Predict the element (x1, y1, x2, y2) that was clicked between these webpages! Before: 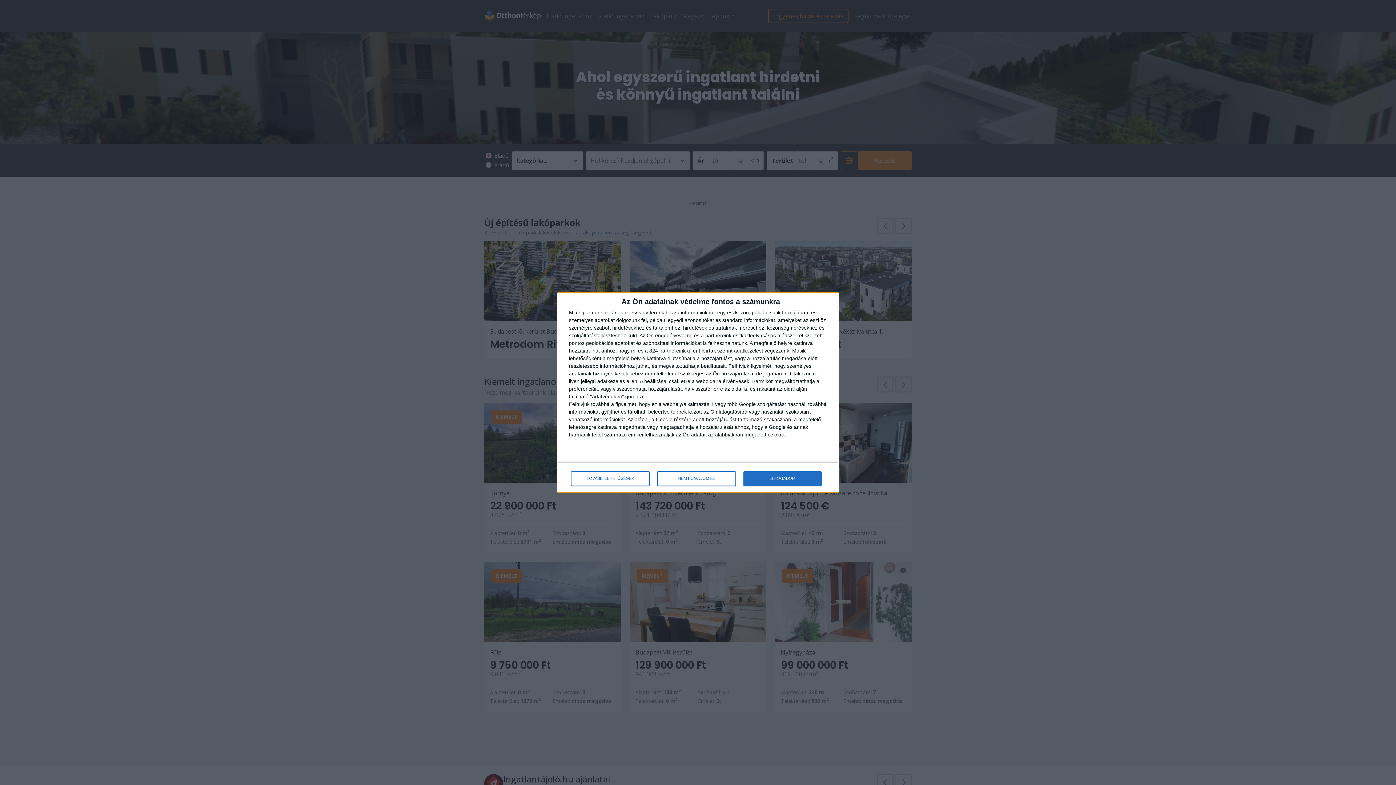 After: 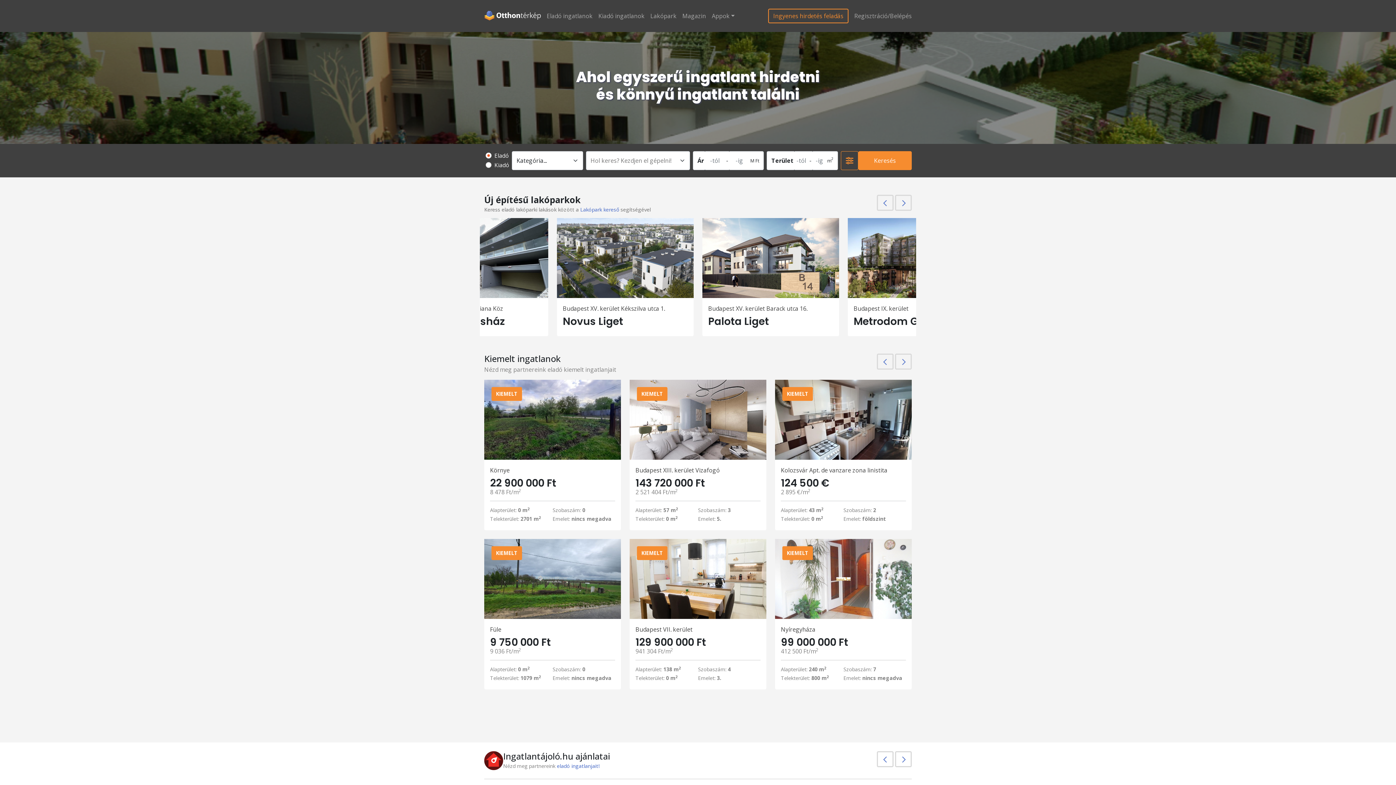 Action: bbox: (743, 471, 821, 486) label: ELFOGADOM